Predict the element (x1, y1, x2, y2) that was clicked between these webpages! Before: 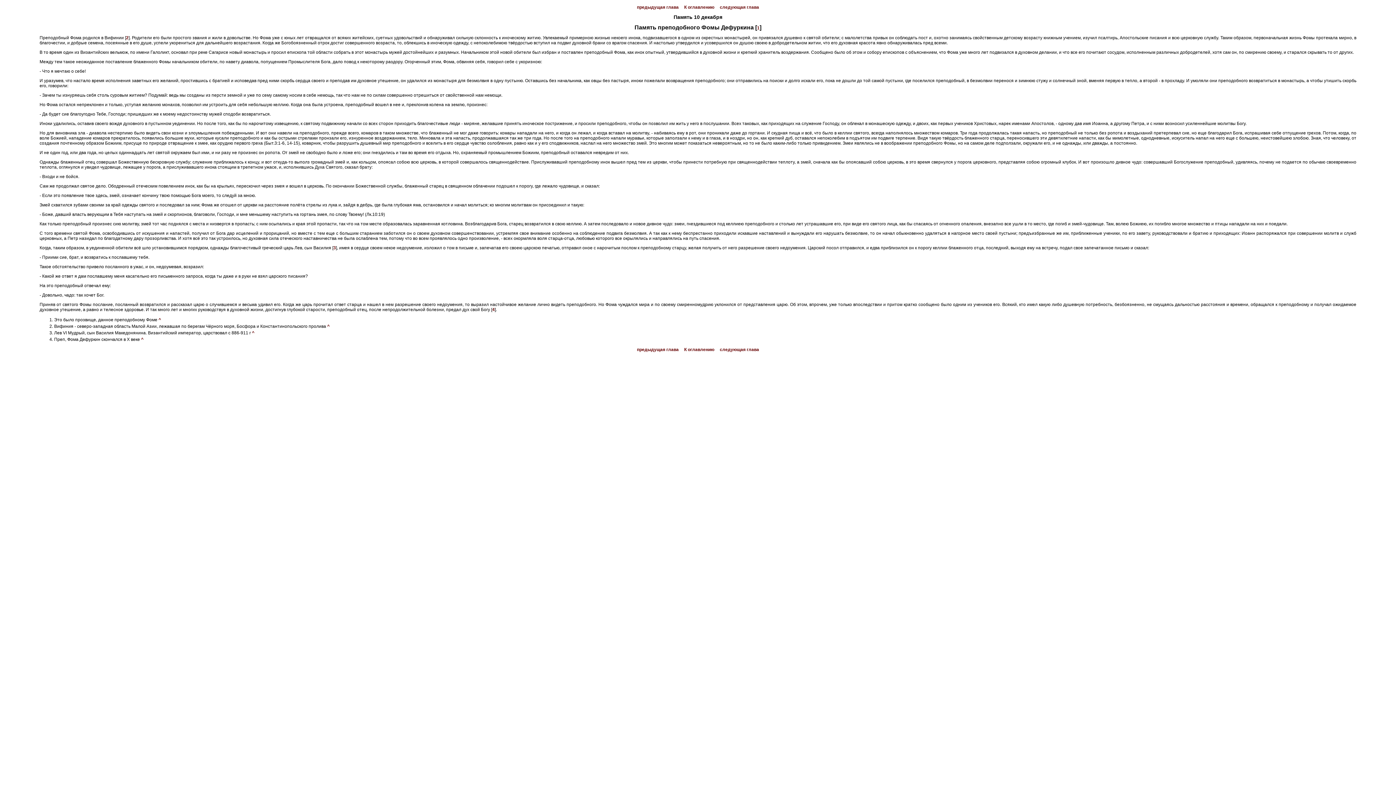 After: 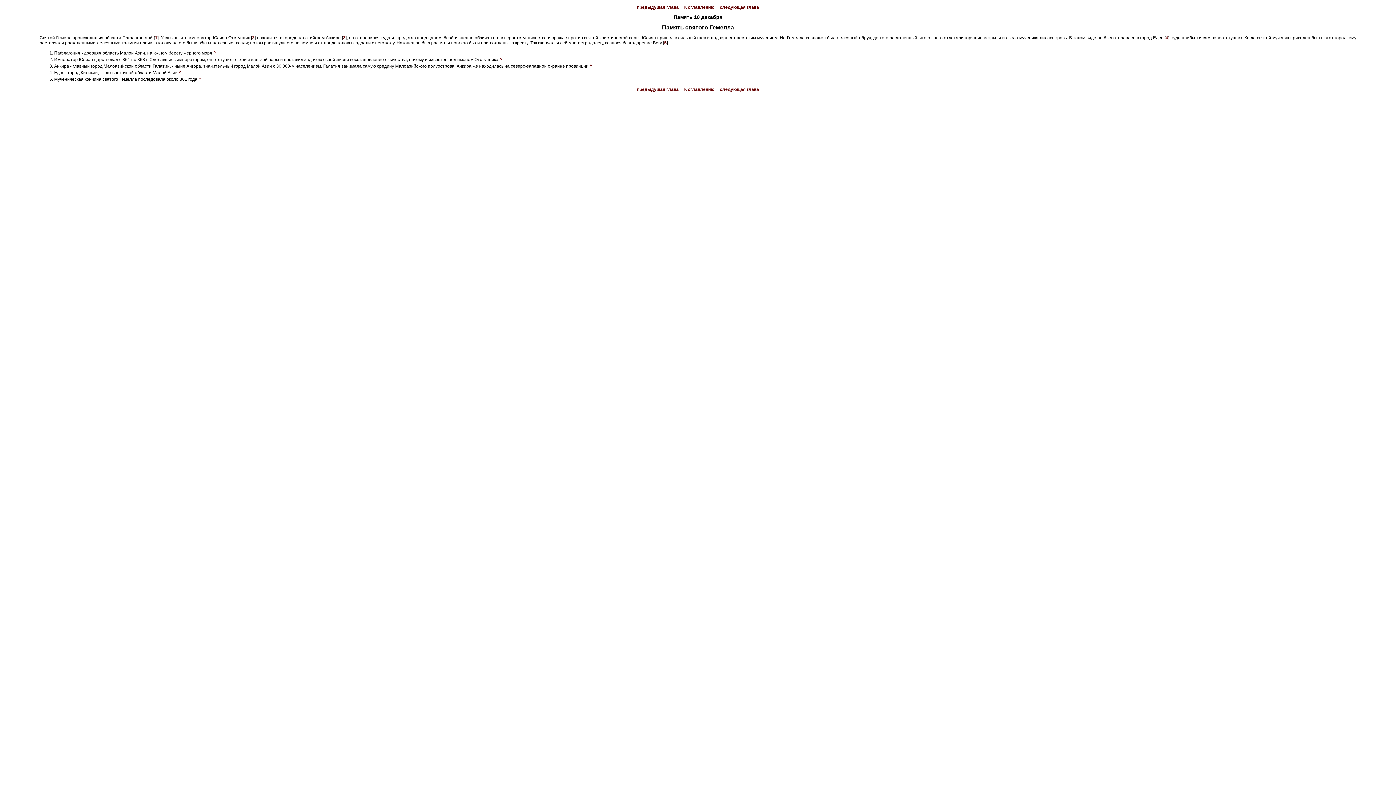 Action: bbox: (637, 347, 678, 352) label: предыдущая глава